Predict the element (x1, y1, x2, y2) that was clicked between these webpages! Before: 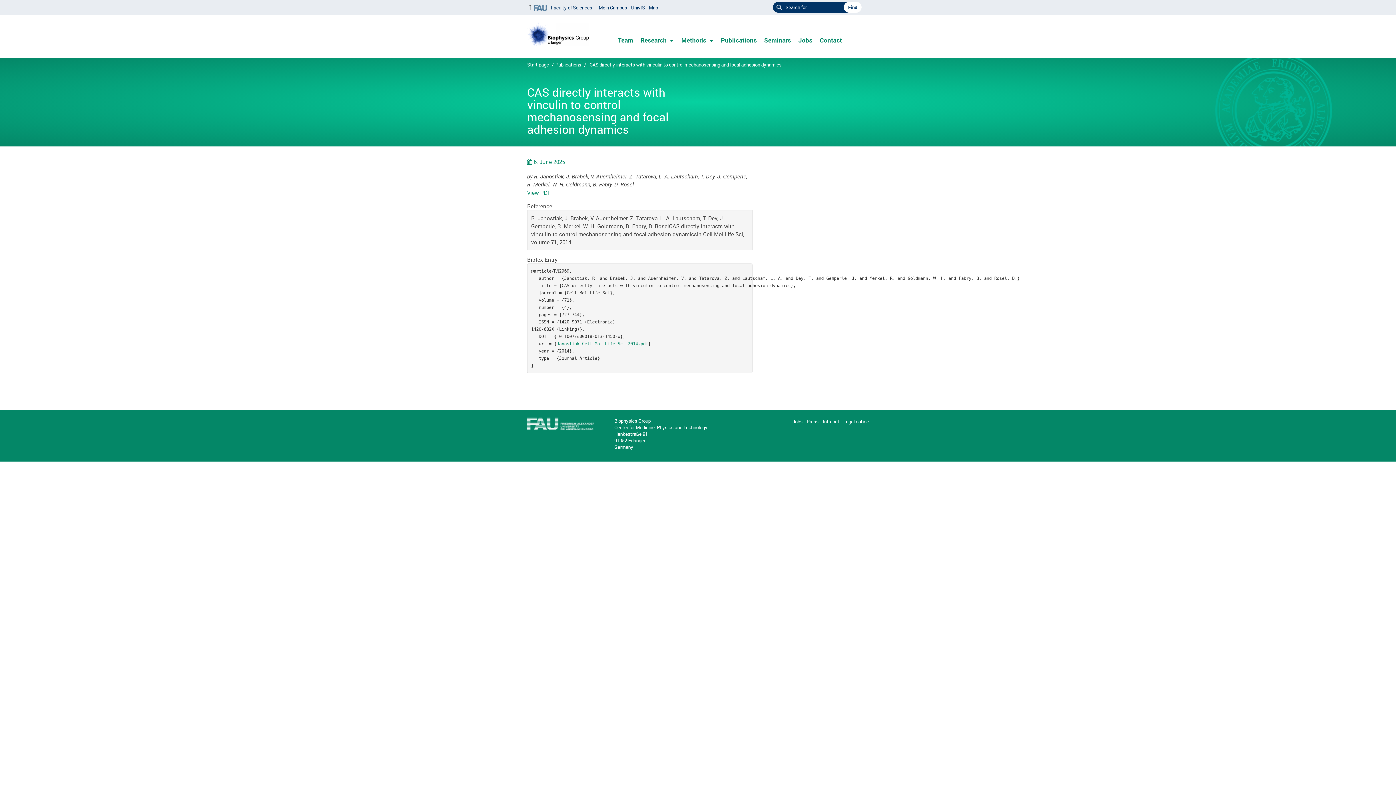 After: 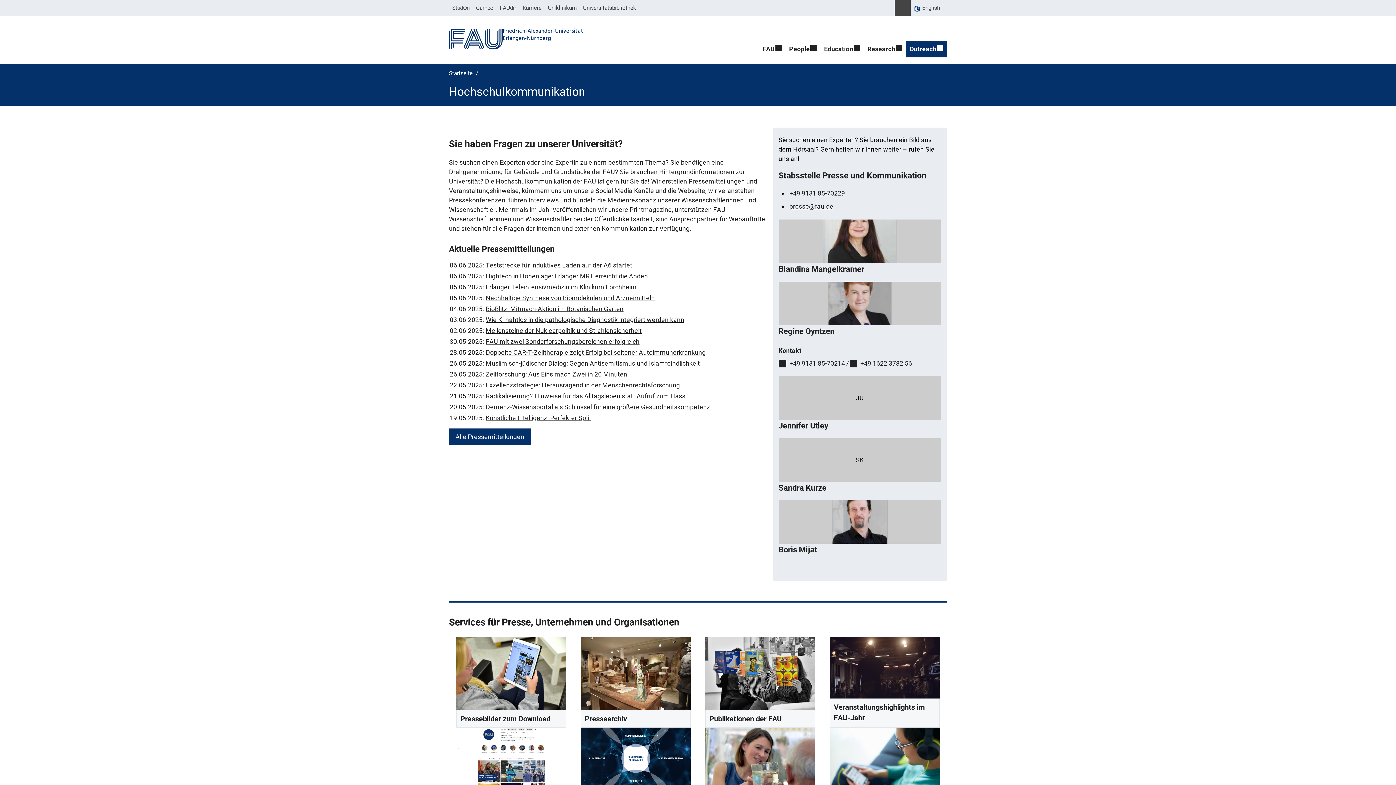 Action: label: Press bbox: (806, 418, 818, 425)